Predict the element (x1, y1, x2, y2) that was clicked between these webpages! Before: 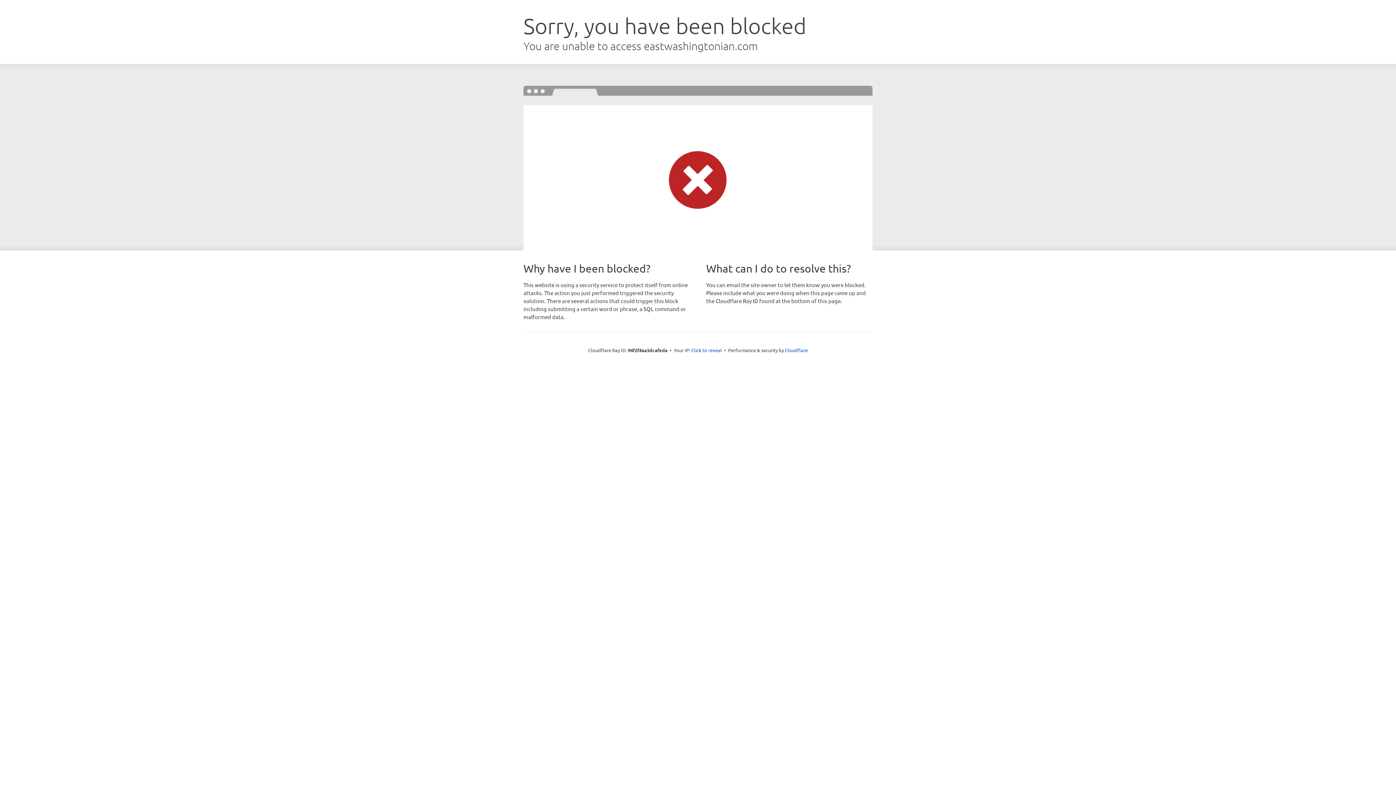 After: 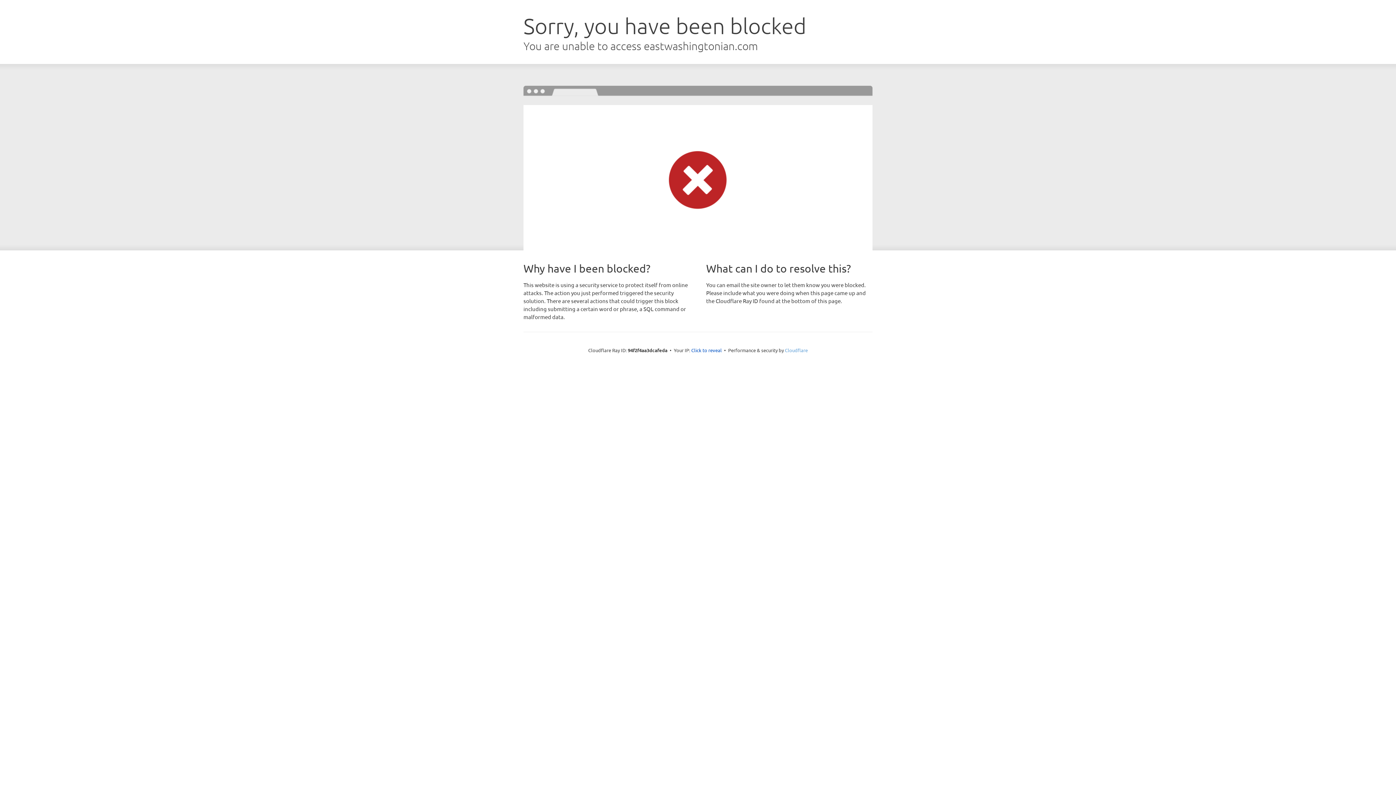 Action: bbox: (785, 347, 808, 353) label: Cloudflare